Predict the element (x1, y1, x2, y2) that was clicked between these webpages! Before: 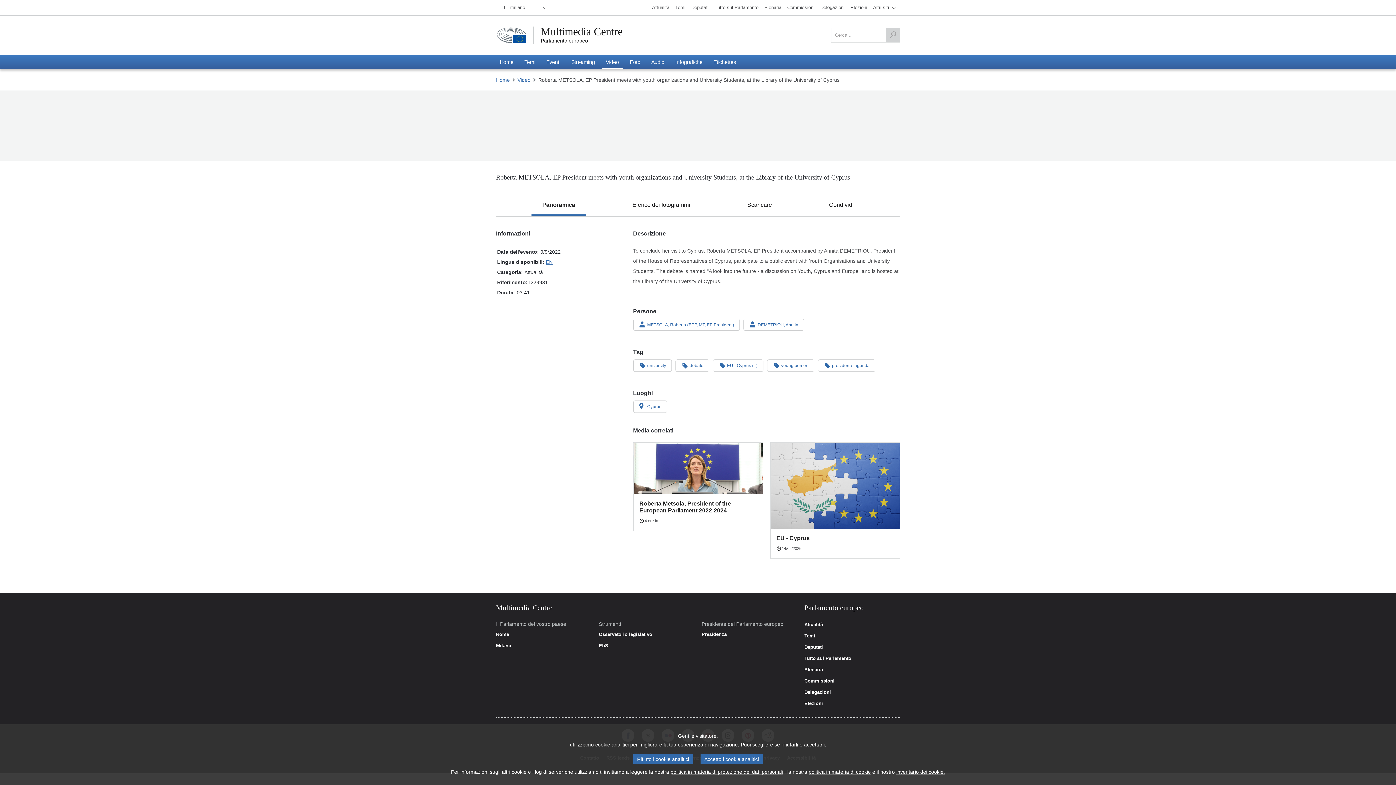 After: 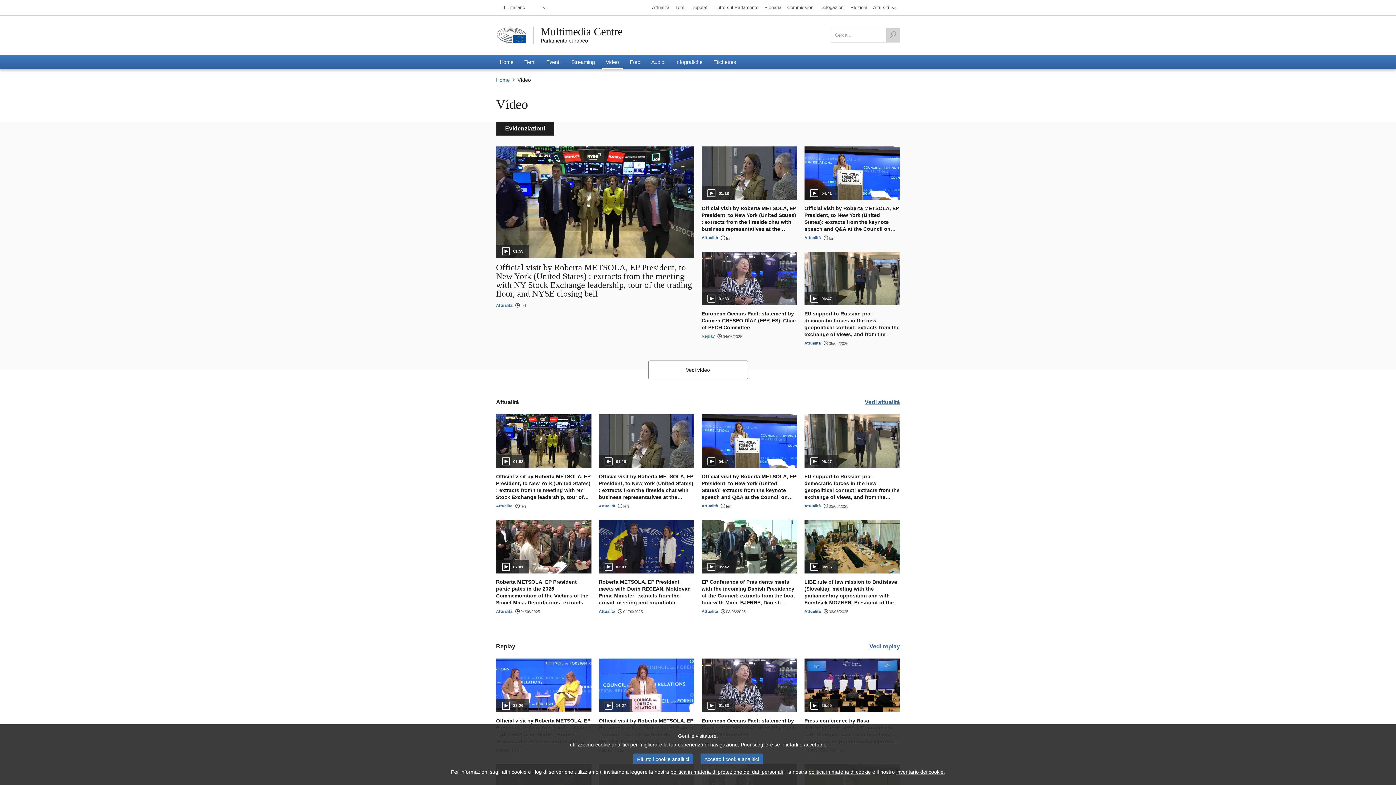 Action: label: Video bbox: (515, 76, 533, 83)